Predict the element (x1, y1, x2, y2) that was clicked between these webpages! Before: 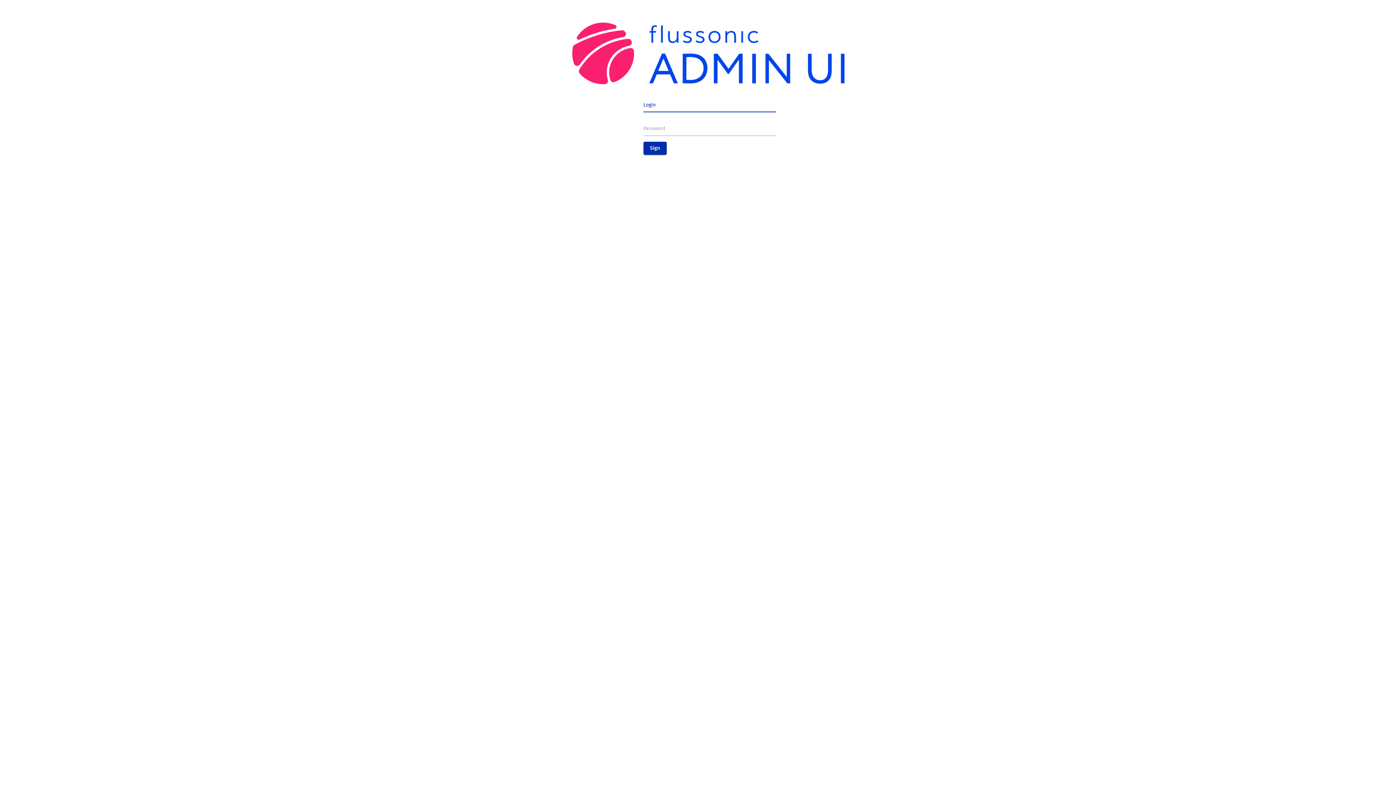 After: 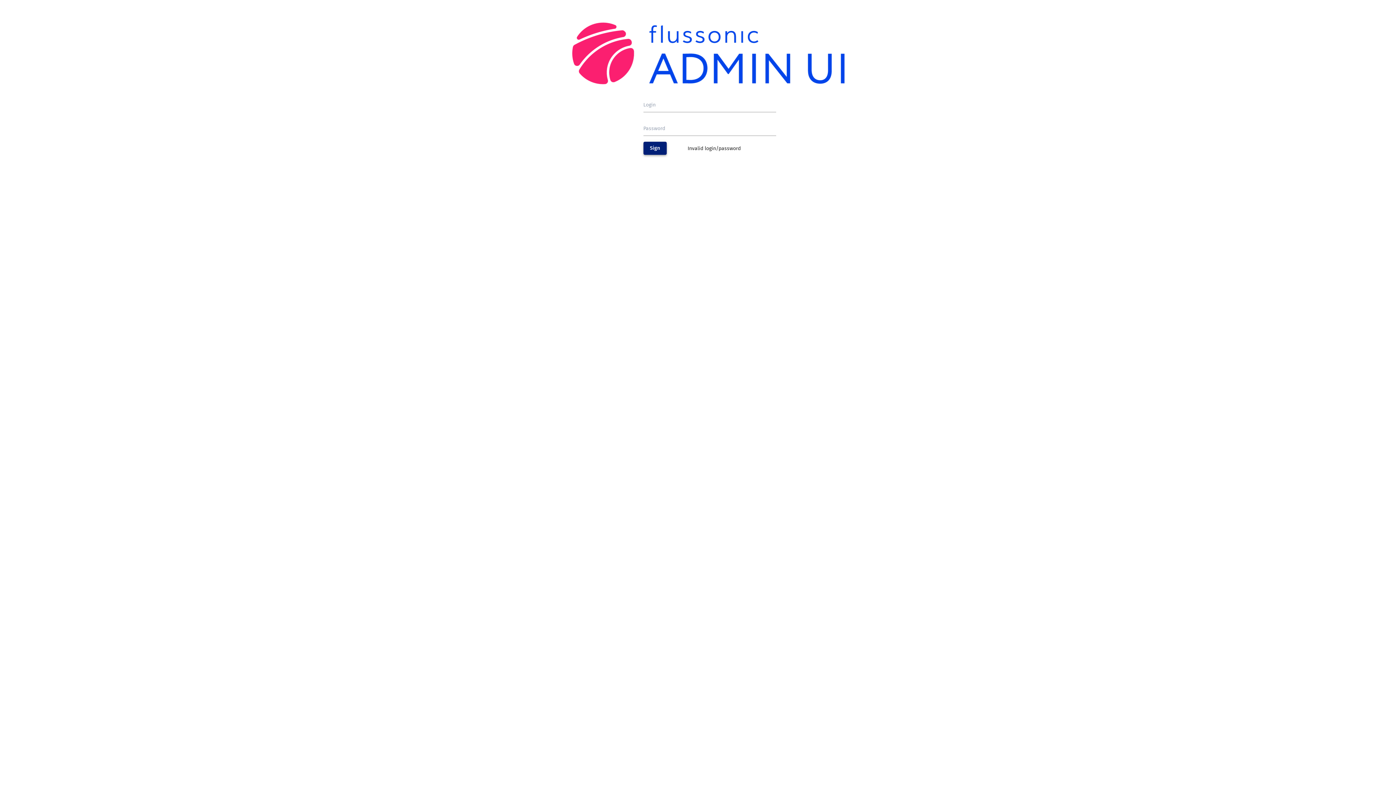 Action: bbox: (643, 141, 666, 155) label: Sign